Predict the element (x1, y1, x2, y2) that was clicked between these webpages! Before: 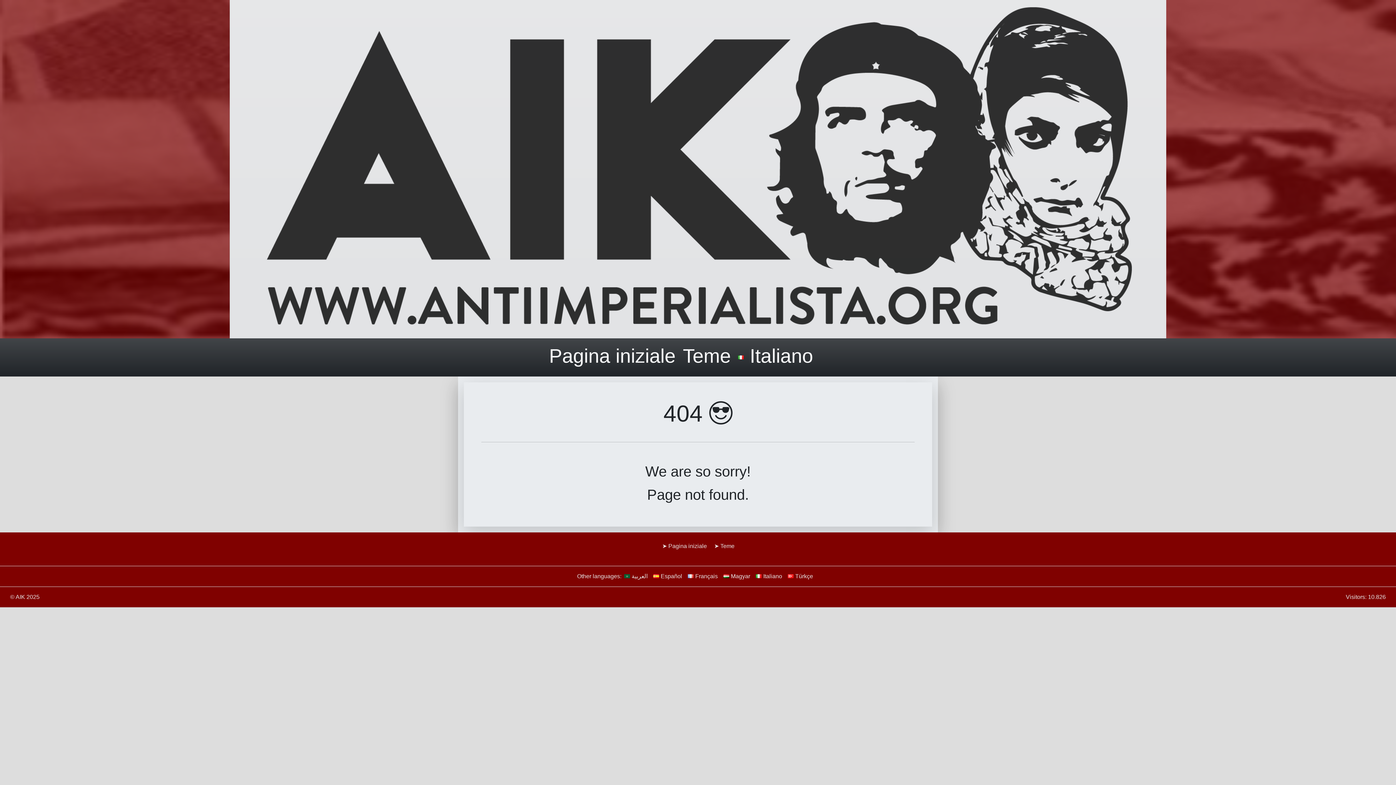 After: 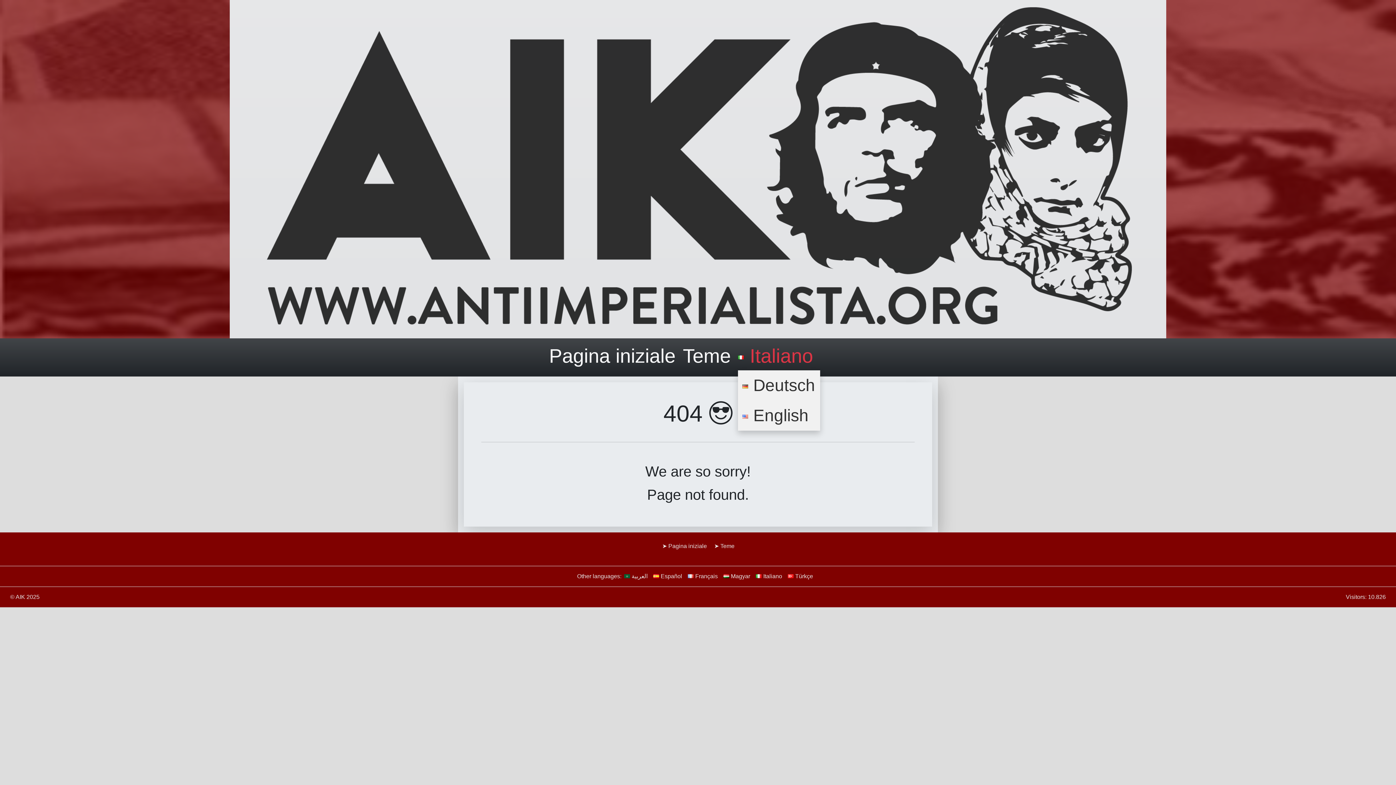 Action: label: Italiano bbox: (738, 344, 813, 366)